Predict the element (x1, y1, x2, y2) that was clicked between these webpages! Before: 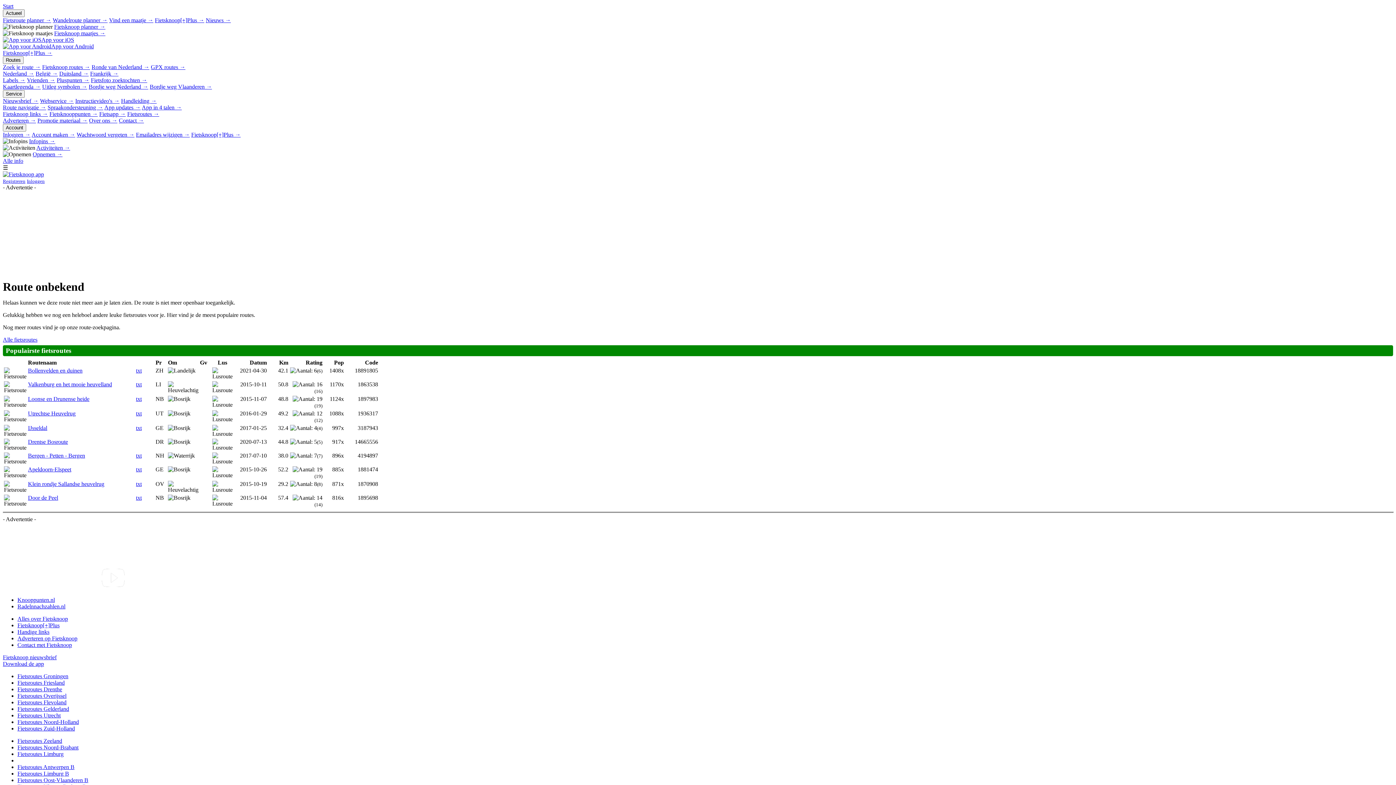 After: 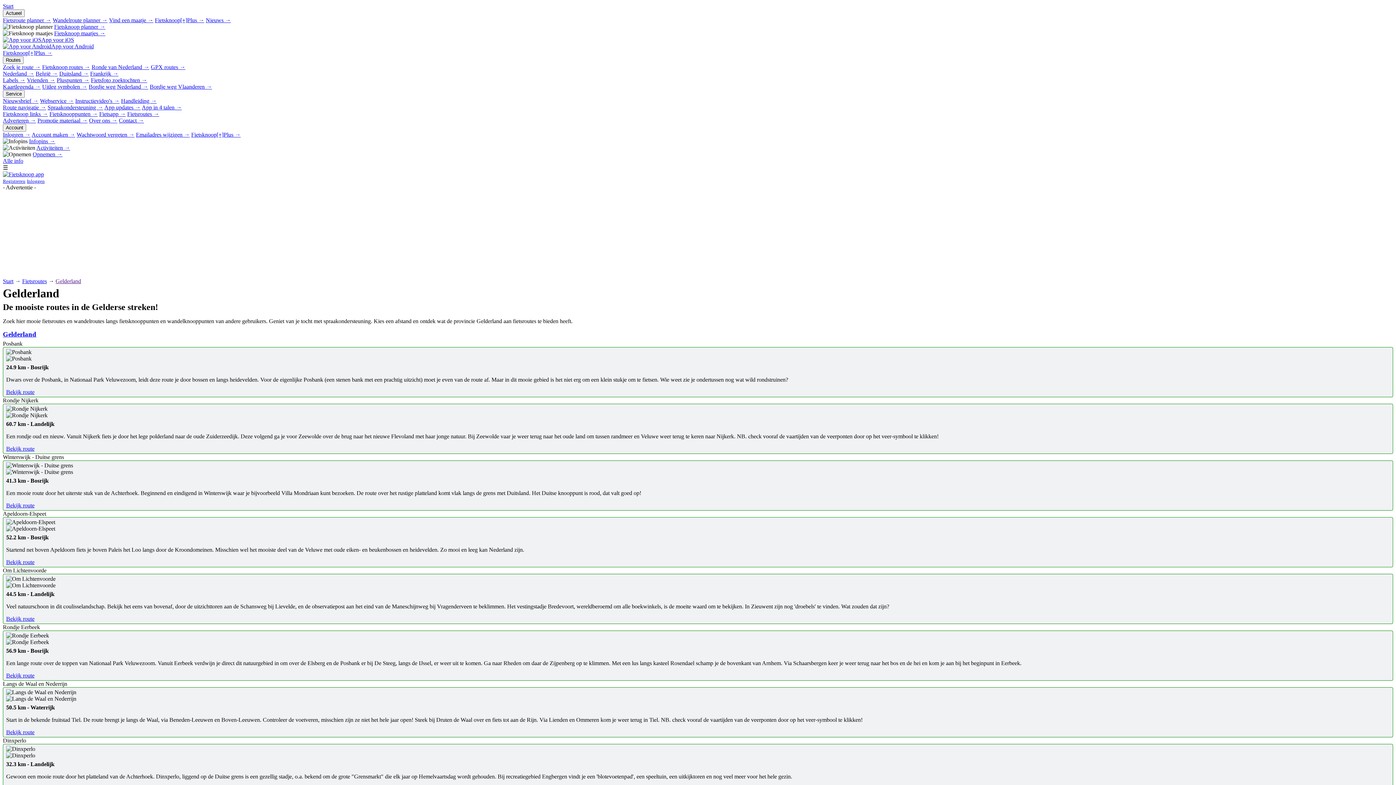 Action: bbox: (17, 706, 69, 712) label: Fietsroutes Gelderland